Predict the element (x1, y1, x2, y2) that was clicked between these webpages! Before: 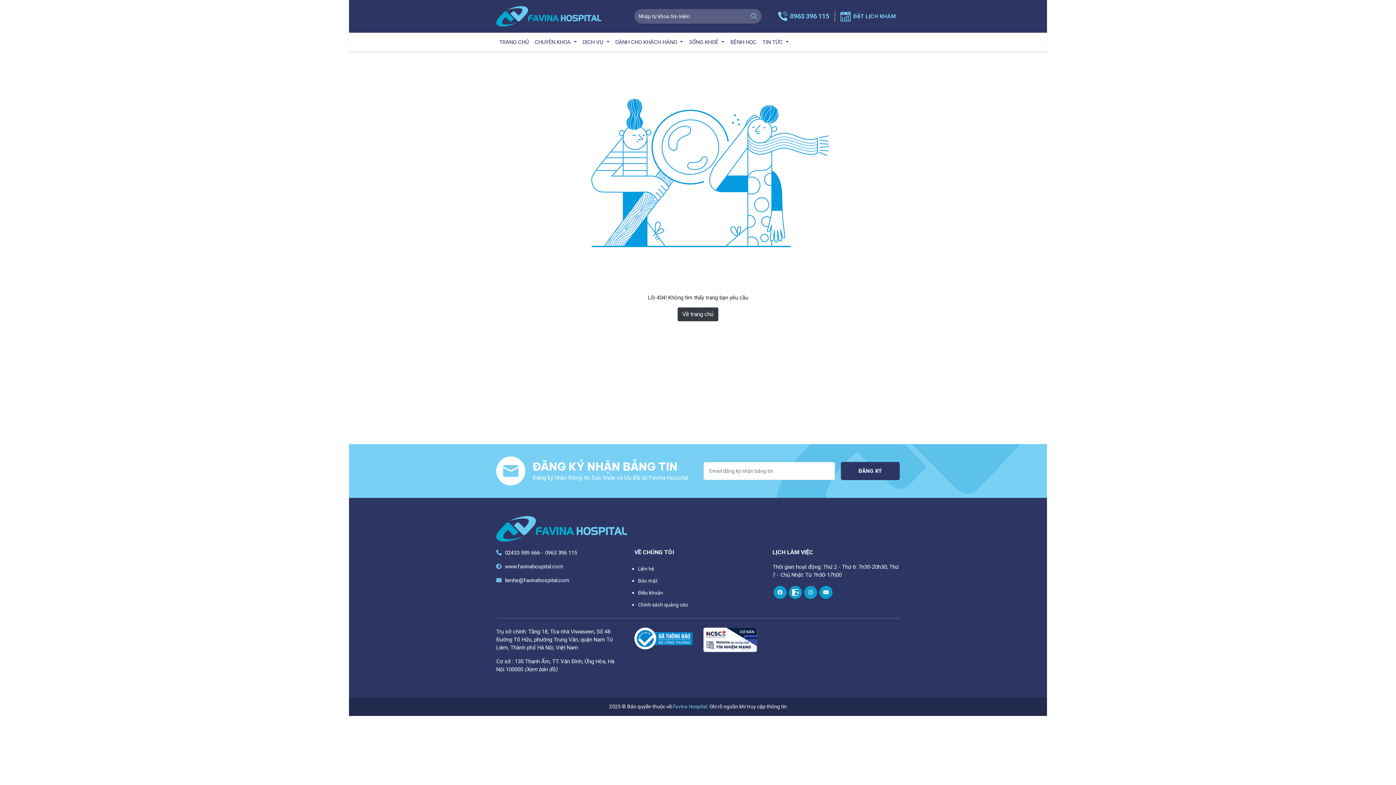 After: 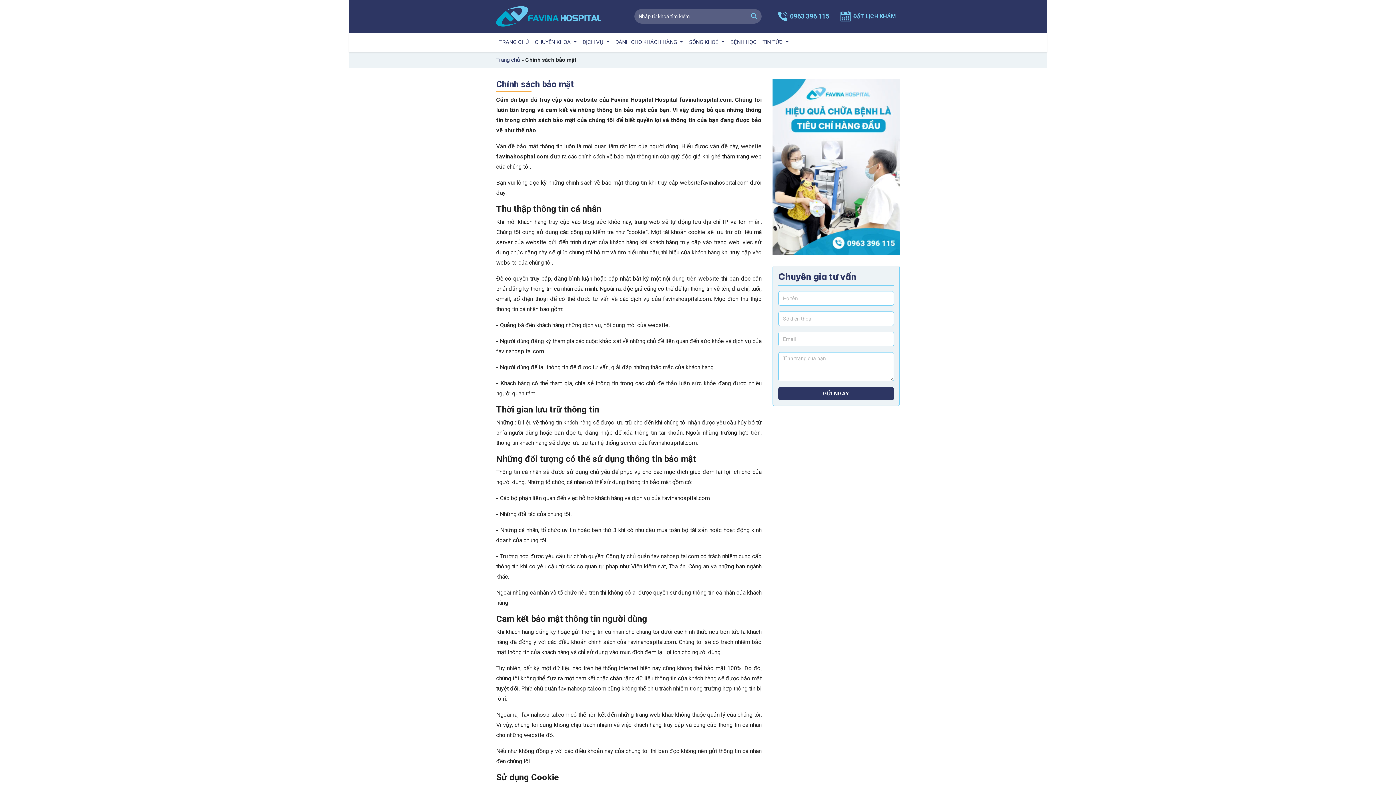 Action: bbox: (638, 575, 761, 587) label: Bảo mật